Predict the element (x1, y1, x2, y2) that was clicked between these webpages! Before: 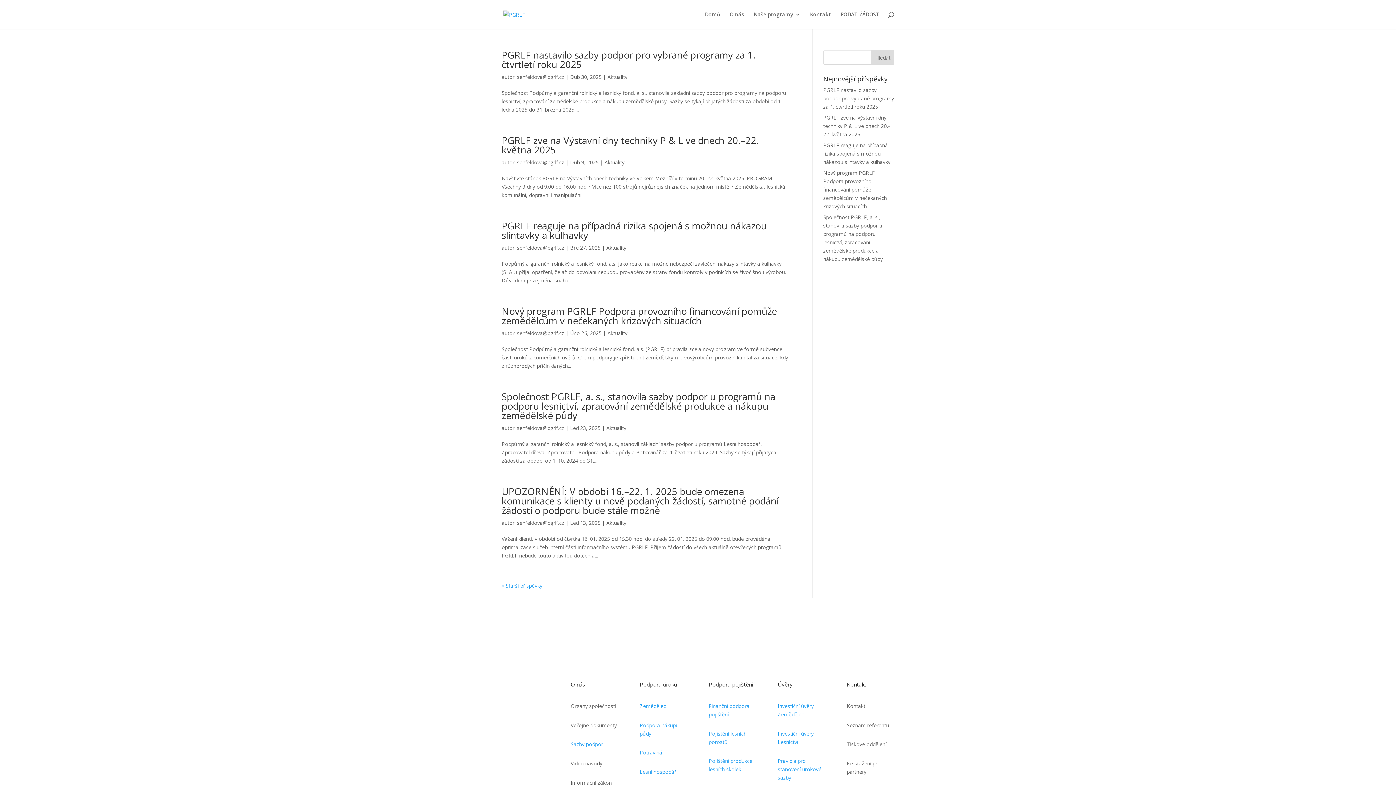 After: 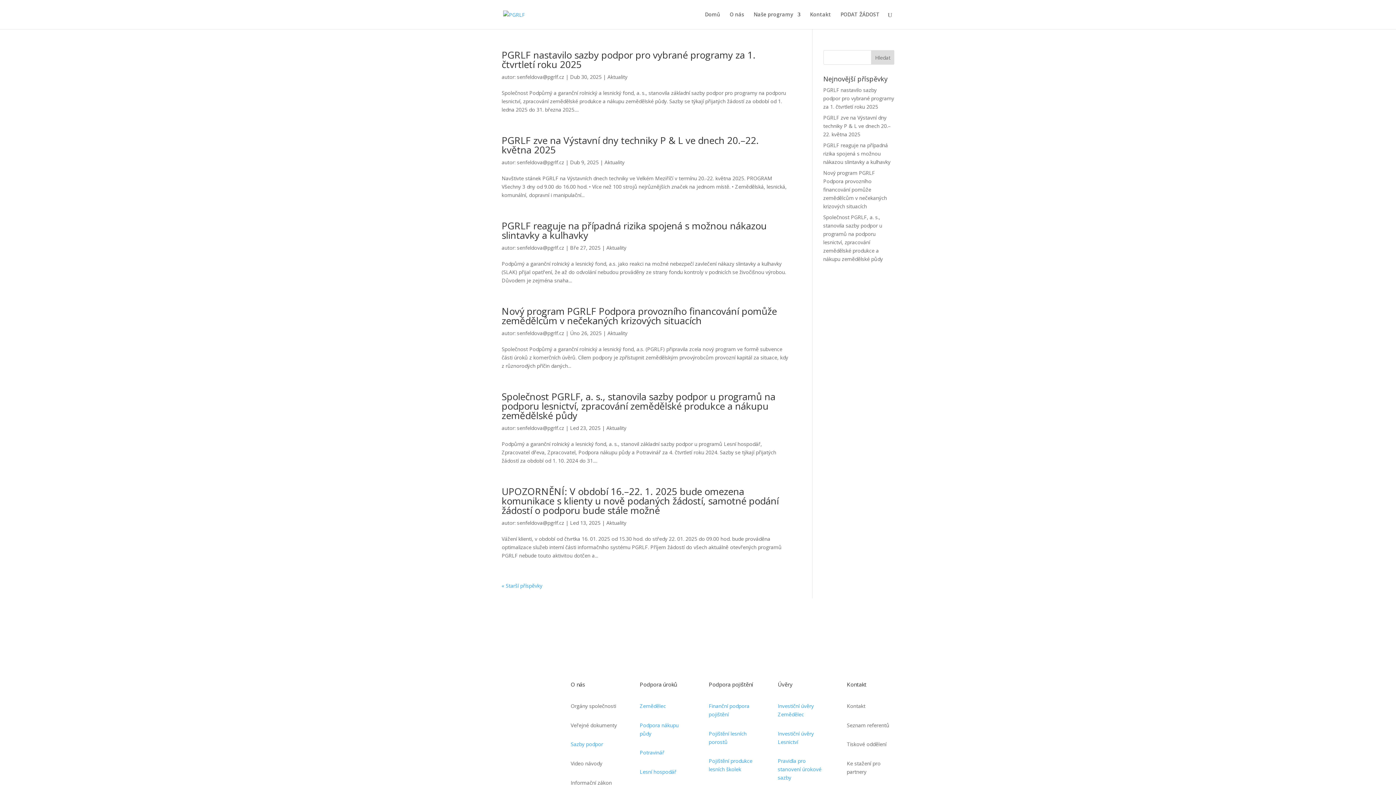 Action: bbox: (606, 244, 626, 251) label: Aktuality